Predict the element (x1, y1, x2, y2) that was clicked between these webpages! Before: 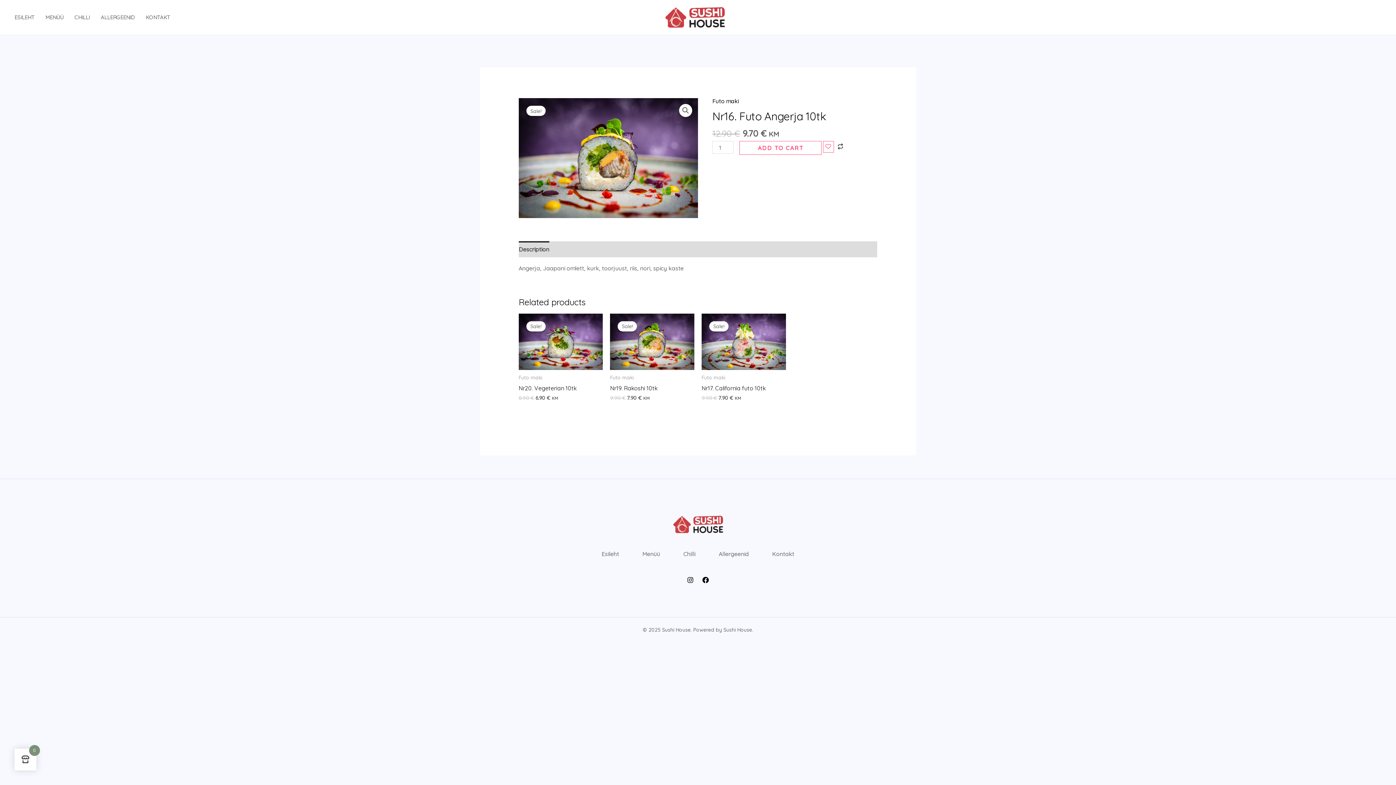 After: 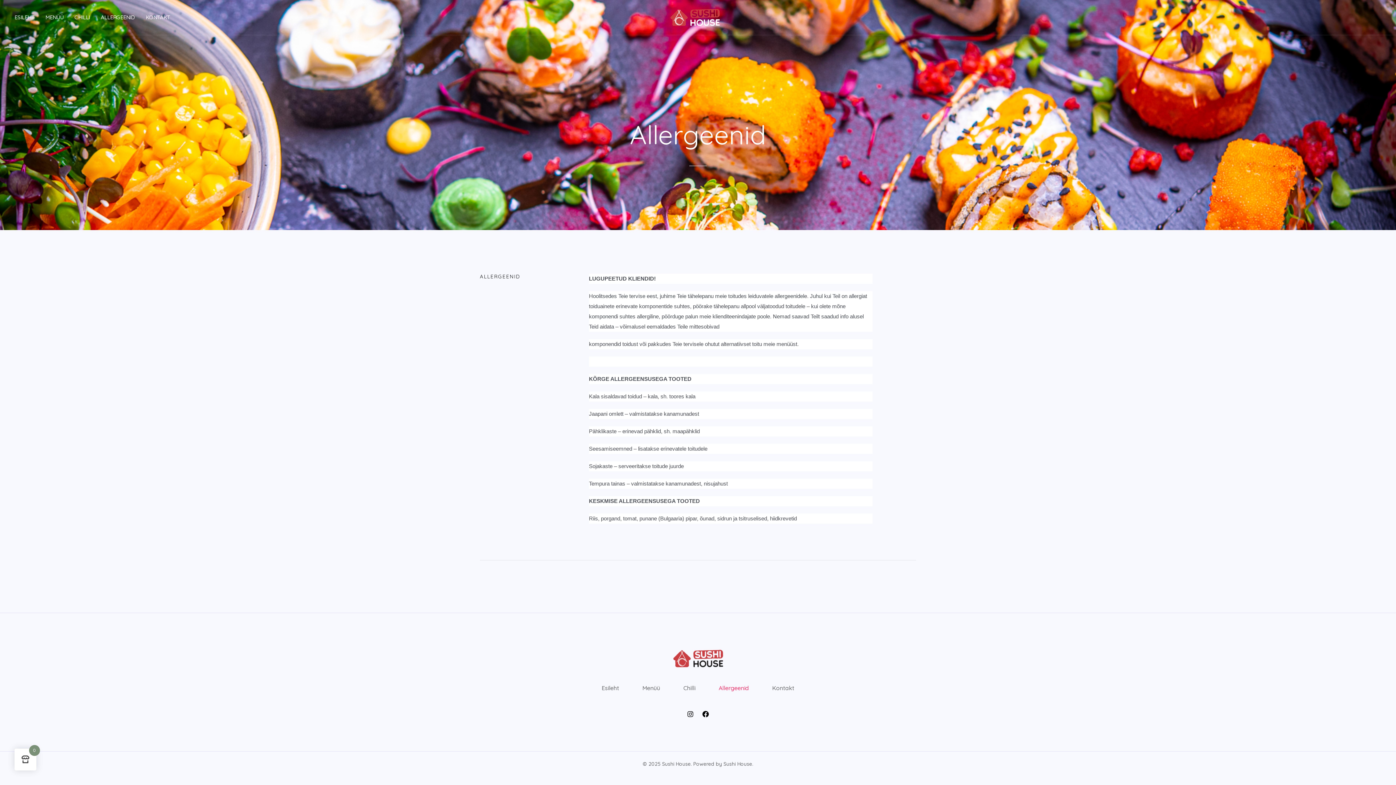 Action: bbox: (100, 0, 145, 34) label: ALLERGEENID